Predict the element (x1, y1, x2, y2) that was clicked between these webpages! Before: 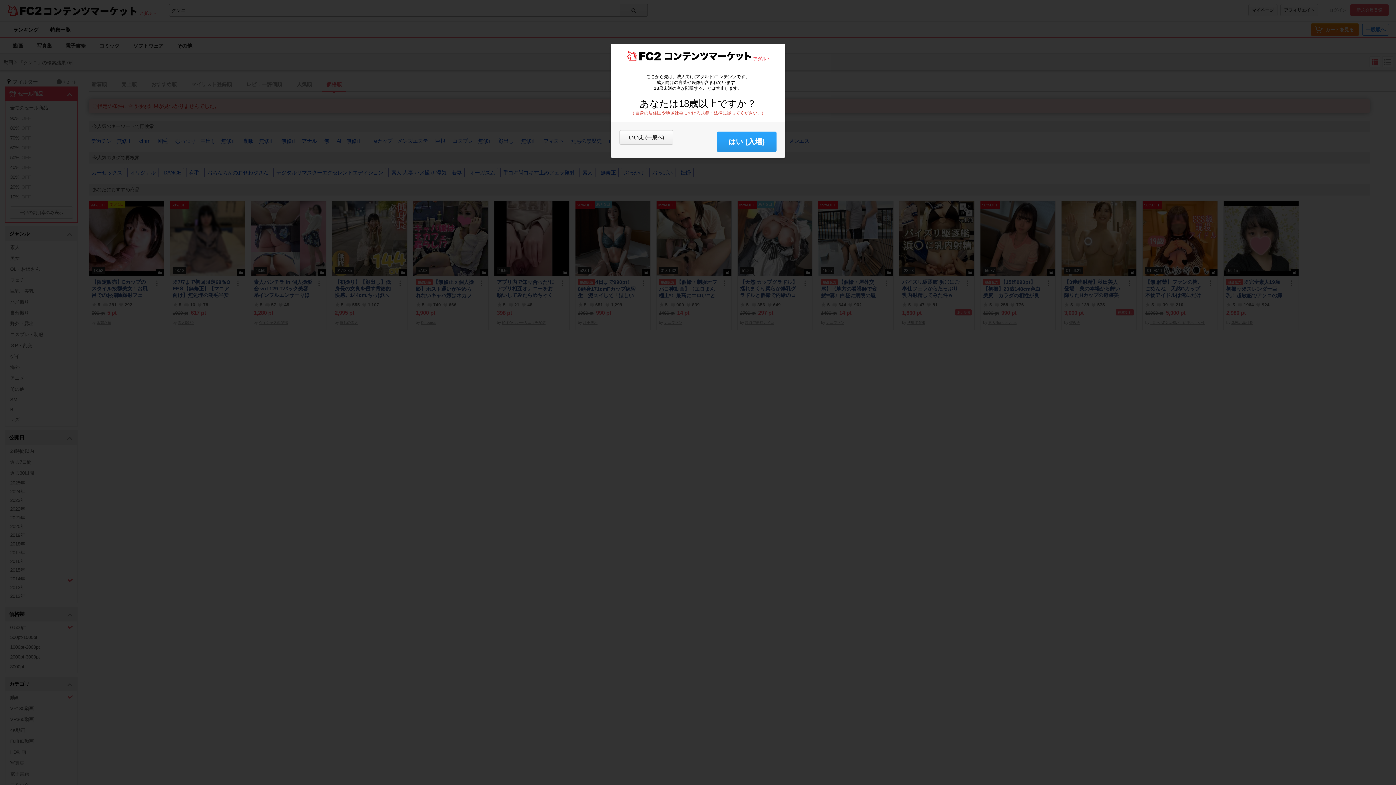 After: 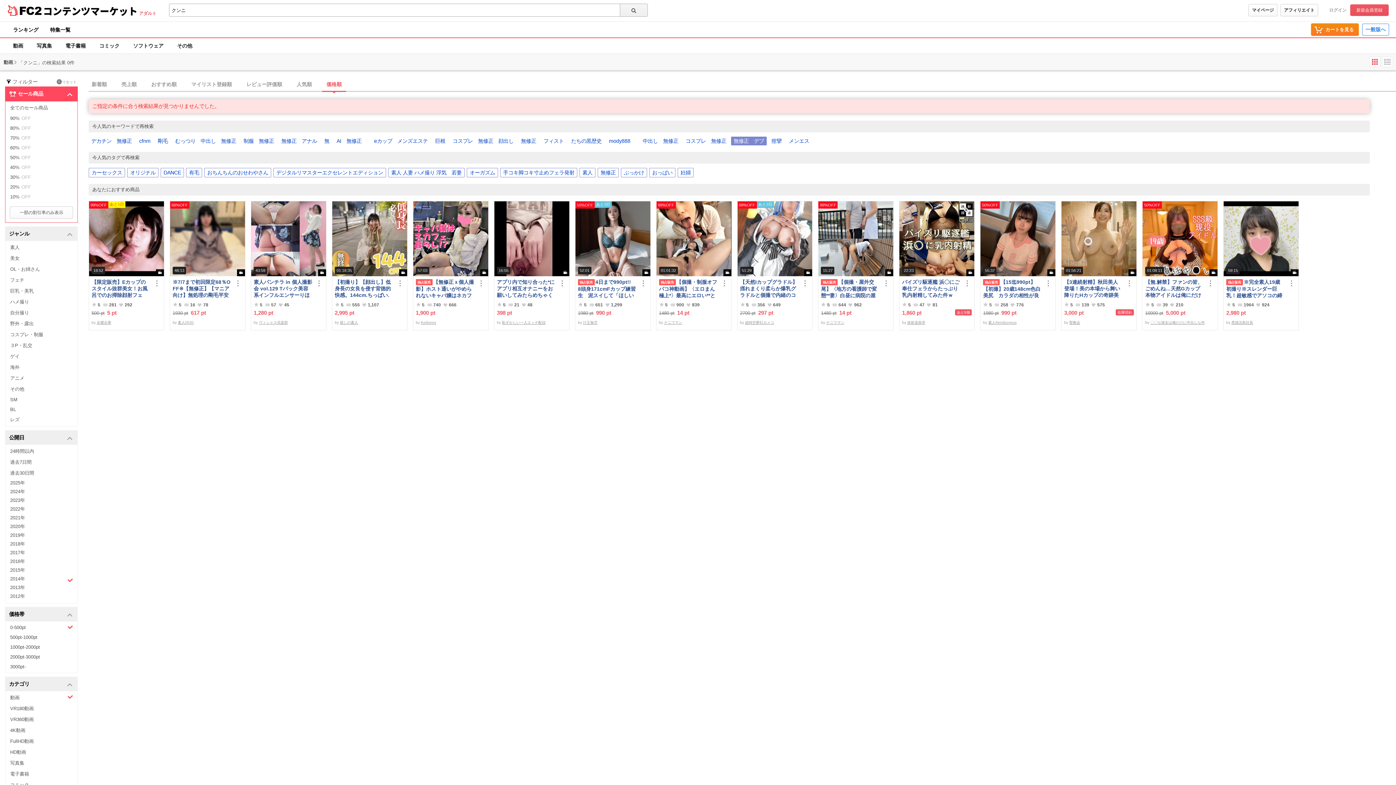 Action: label: はい (入場) bbox: (717, 131, 776, 152)